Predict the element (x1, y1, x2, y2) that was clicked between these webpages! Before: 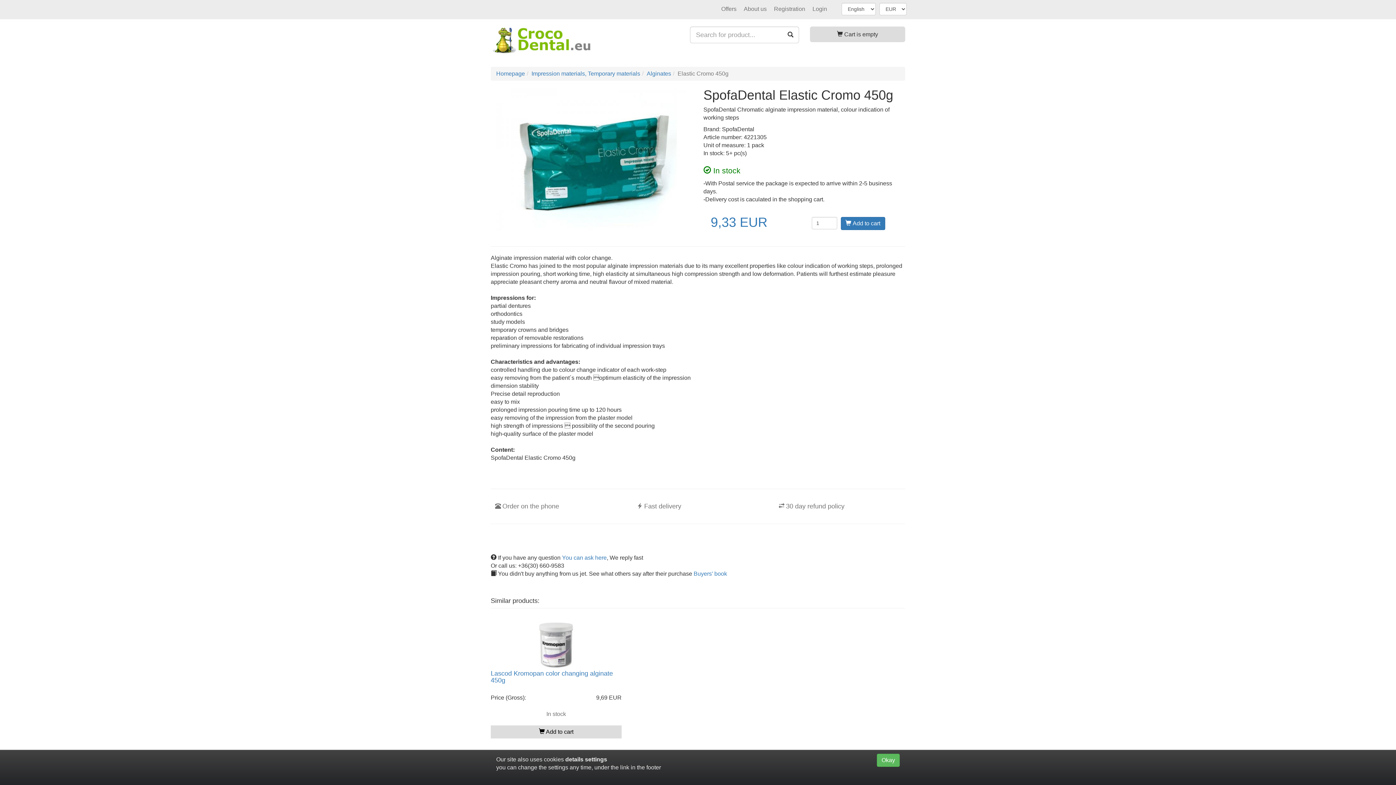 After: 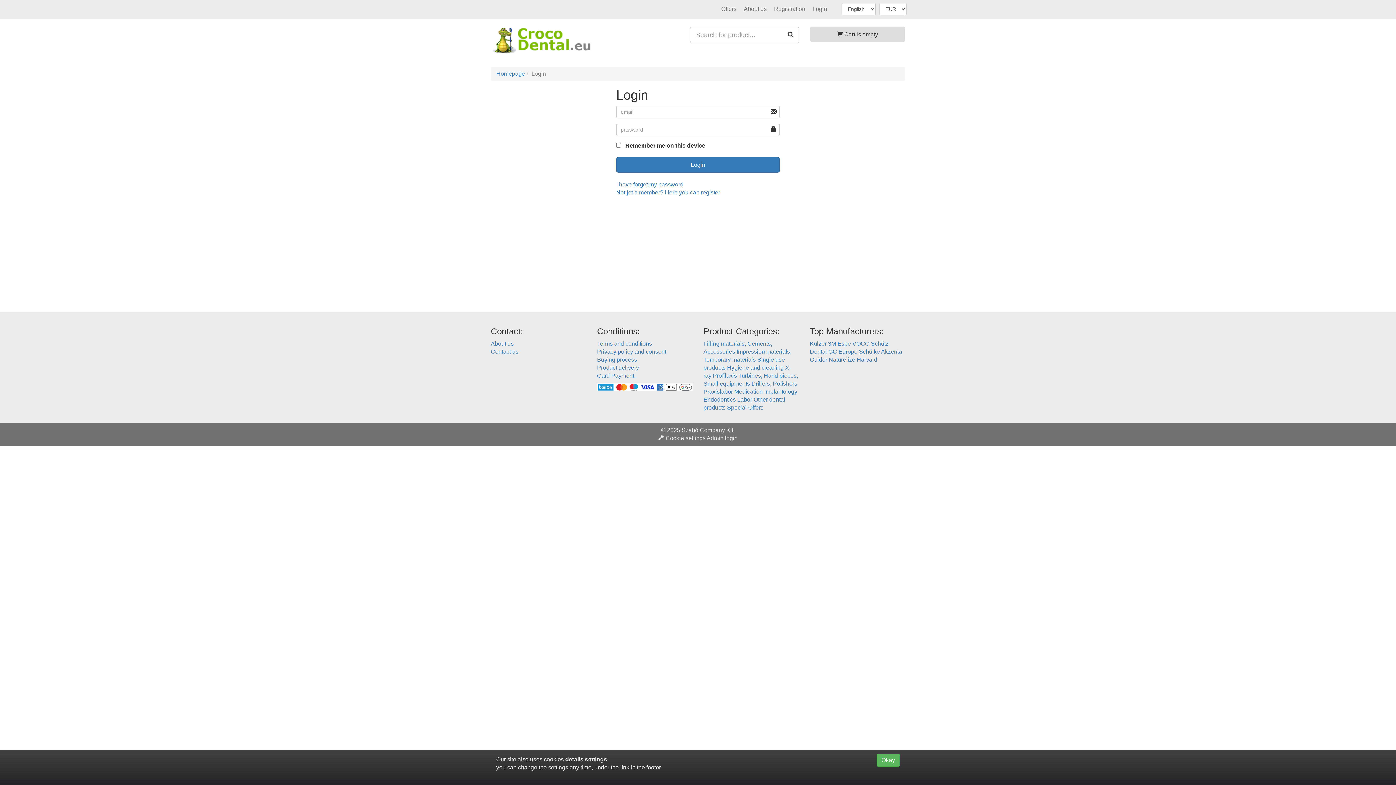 Action: bbox: (809, 0, 830, 18) label: Login